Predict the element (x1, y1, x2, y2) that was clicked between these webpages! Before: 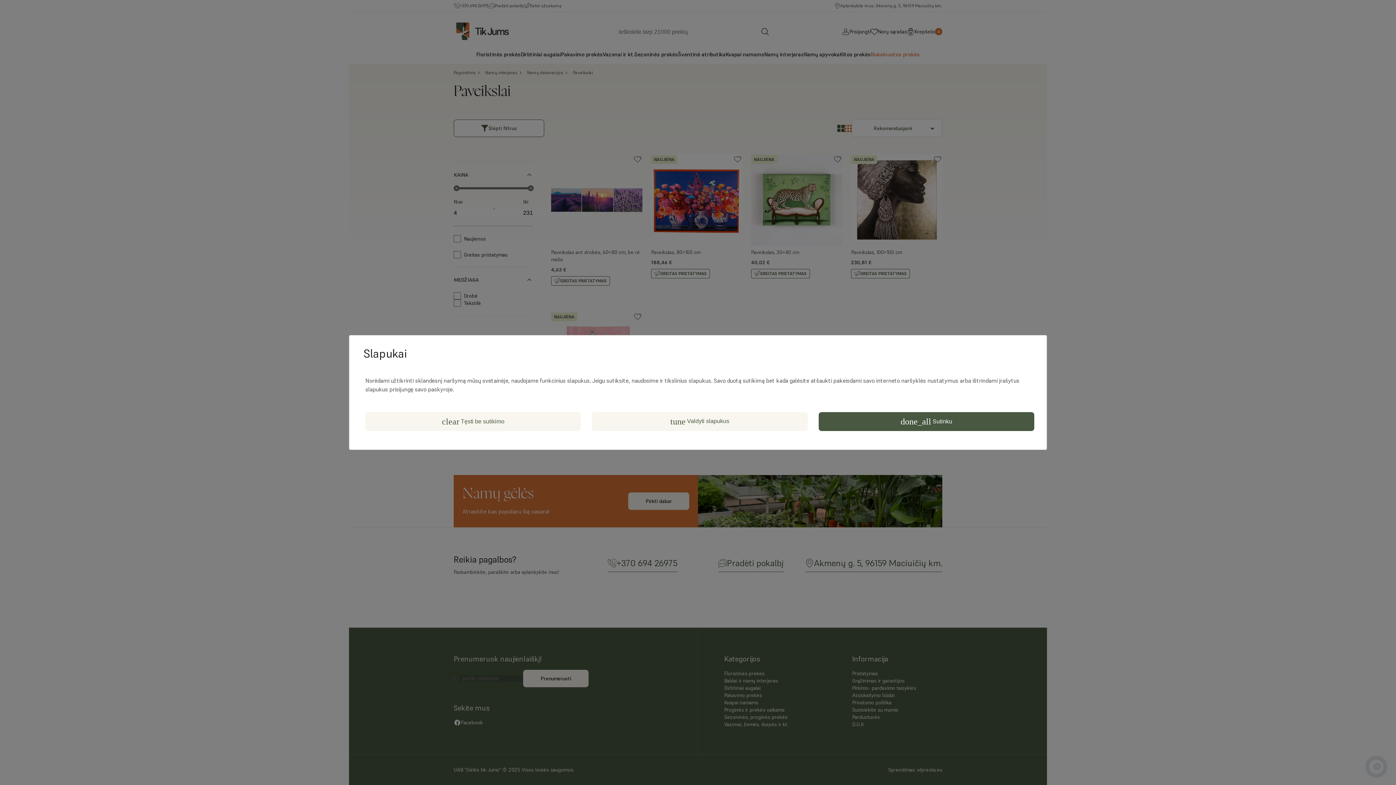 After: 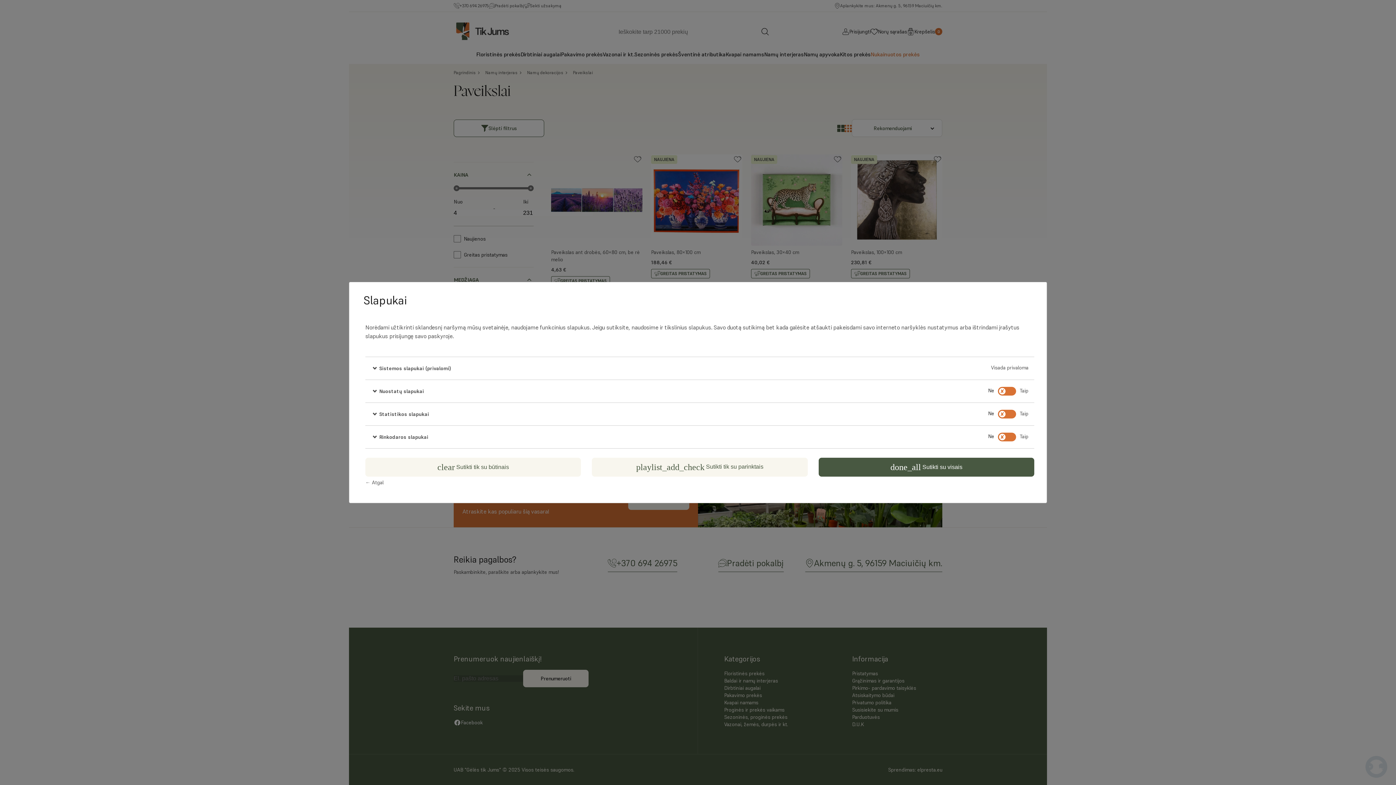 Action: label: tune Valdyti slapukus bbox: (592, 412, 807, 431)